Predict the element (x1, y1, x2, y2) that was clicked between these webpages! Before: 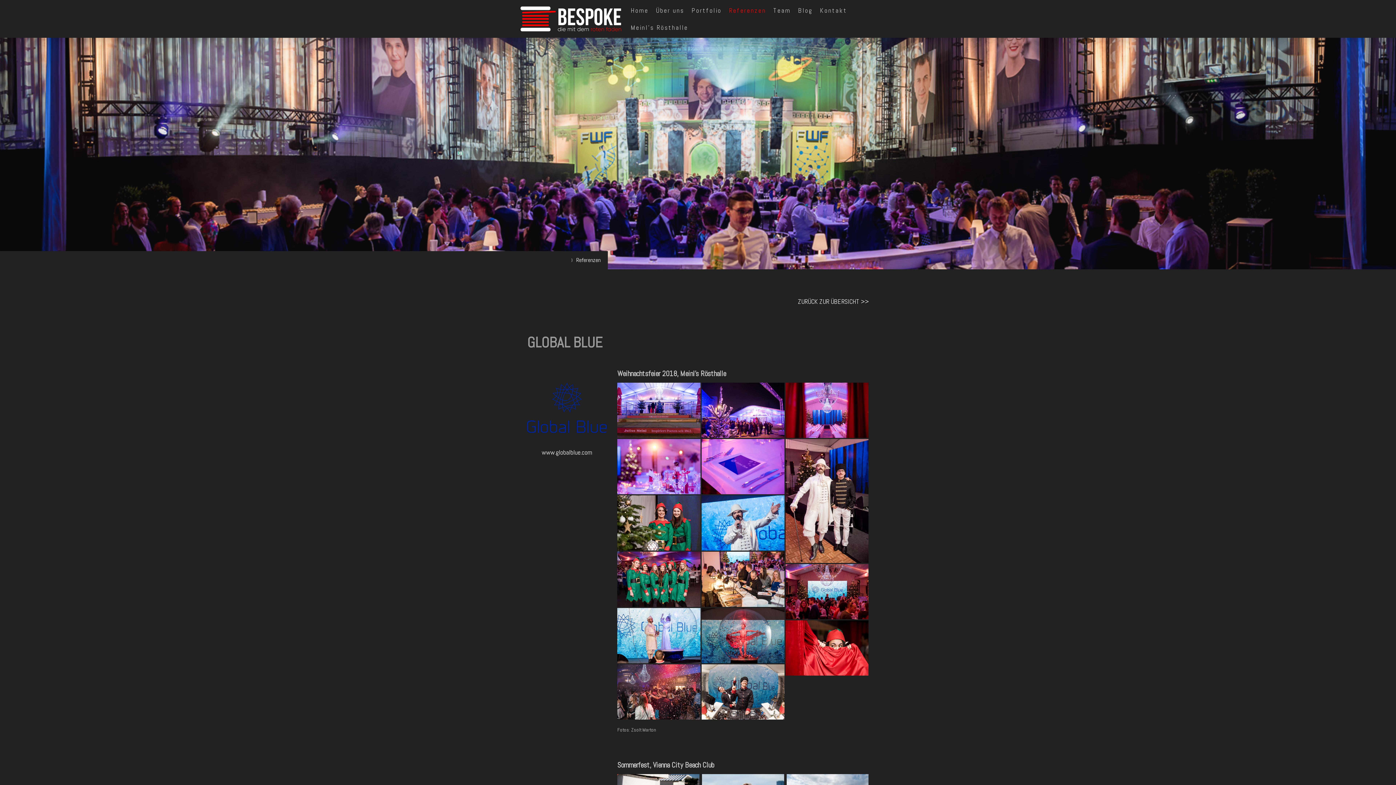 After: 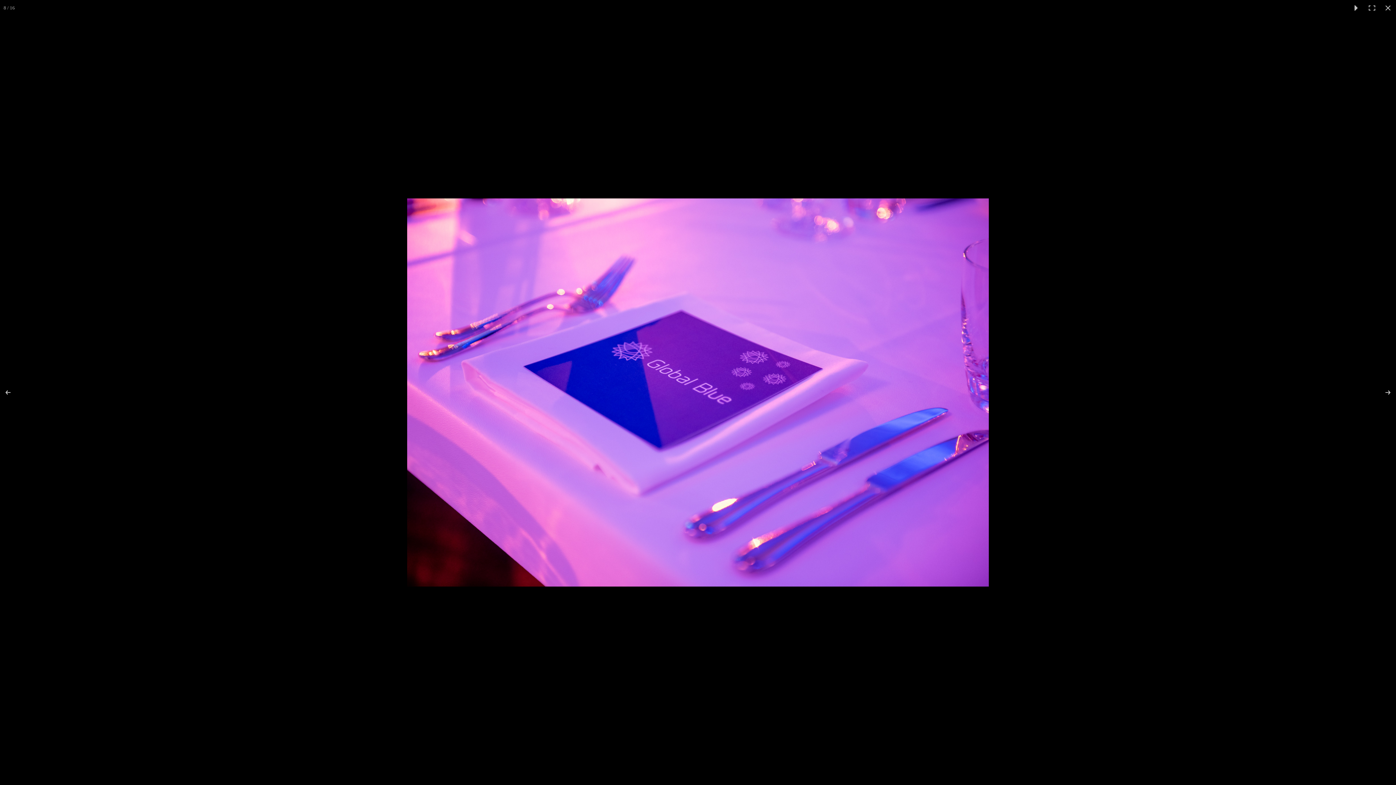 Action: bbox: (701, 439, 784, 494)